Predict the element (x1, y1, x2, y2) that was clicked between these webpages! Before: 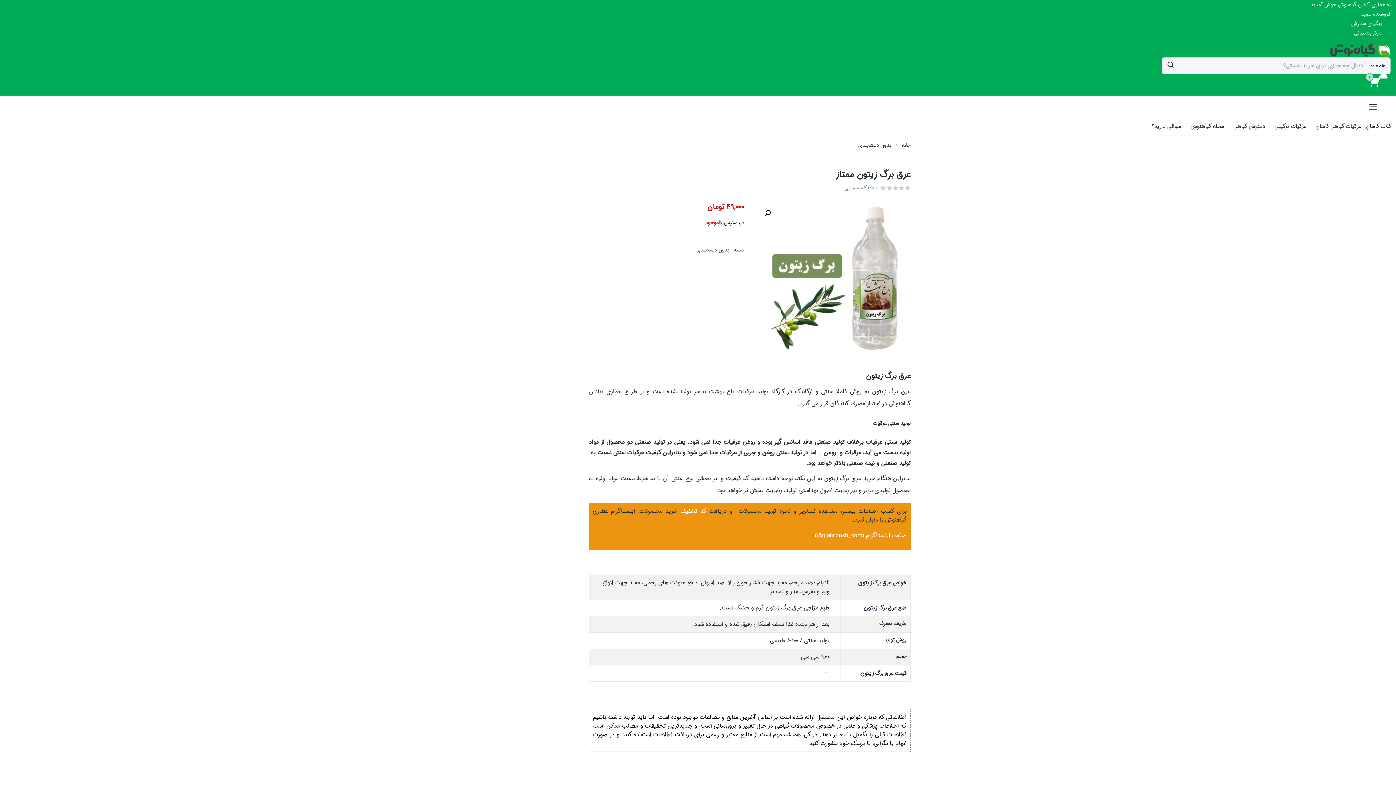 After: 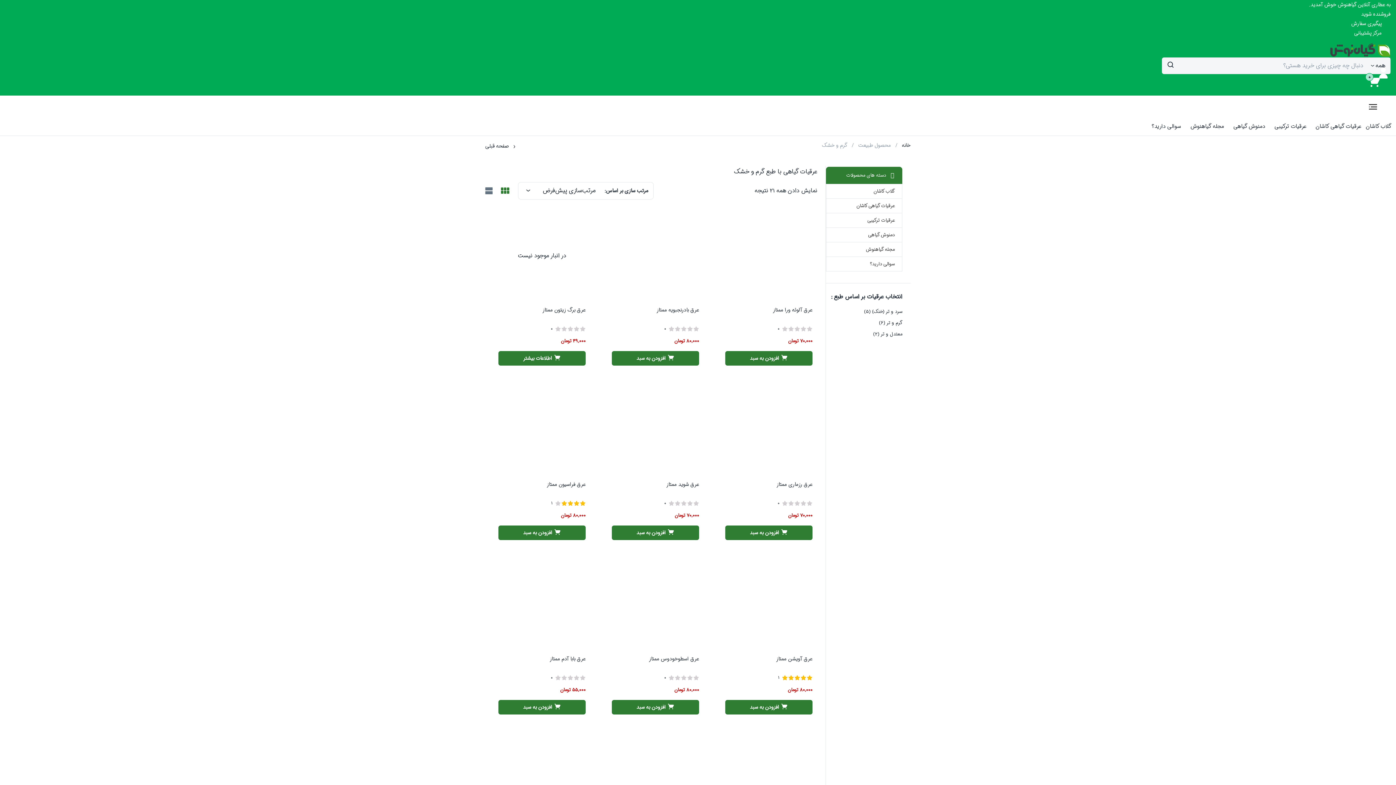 Action: label: گرم و خشک bbox: (734, 603, 764, 612)